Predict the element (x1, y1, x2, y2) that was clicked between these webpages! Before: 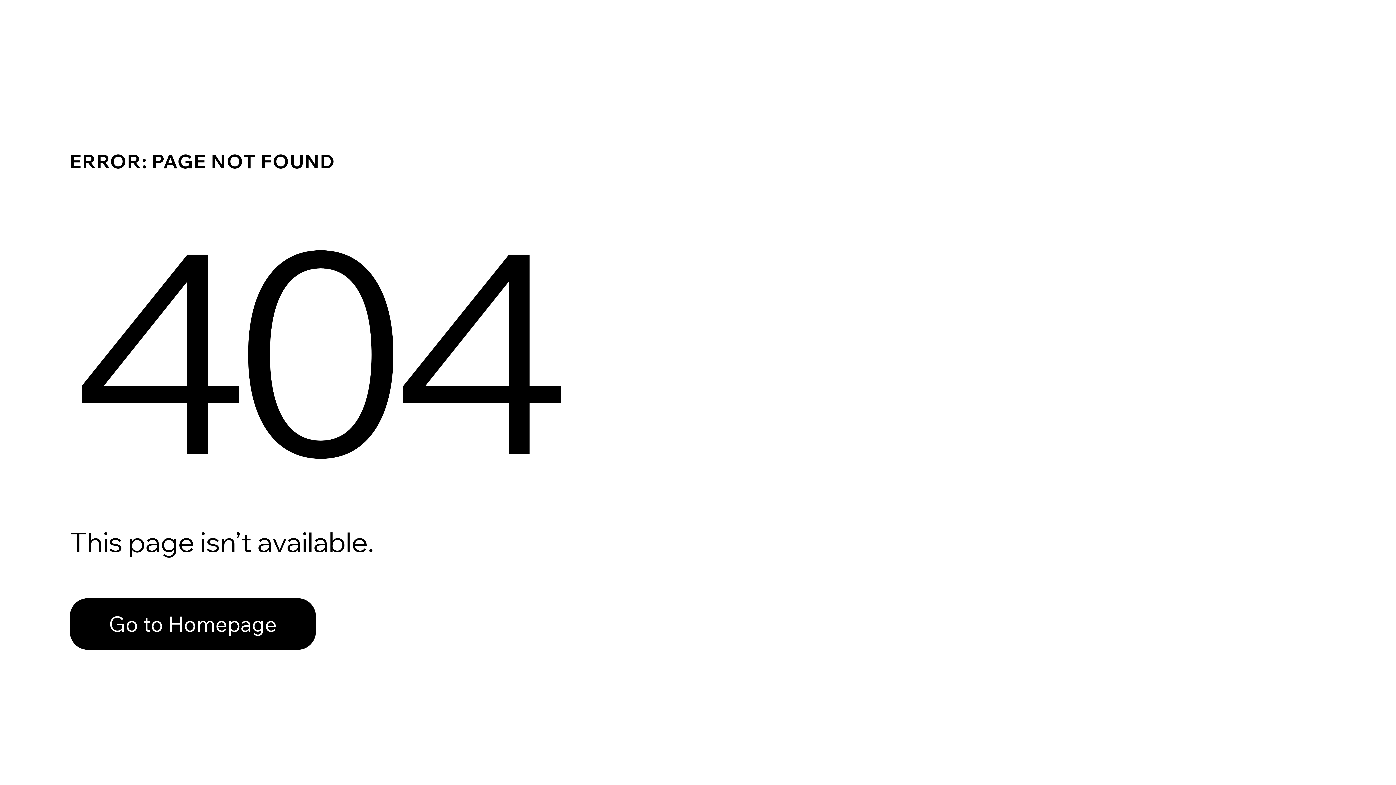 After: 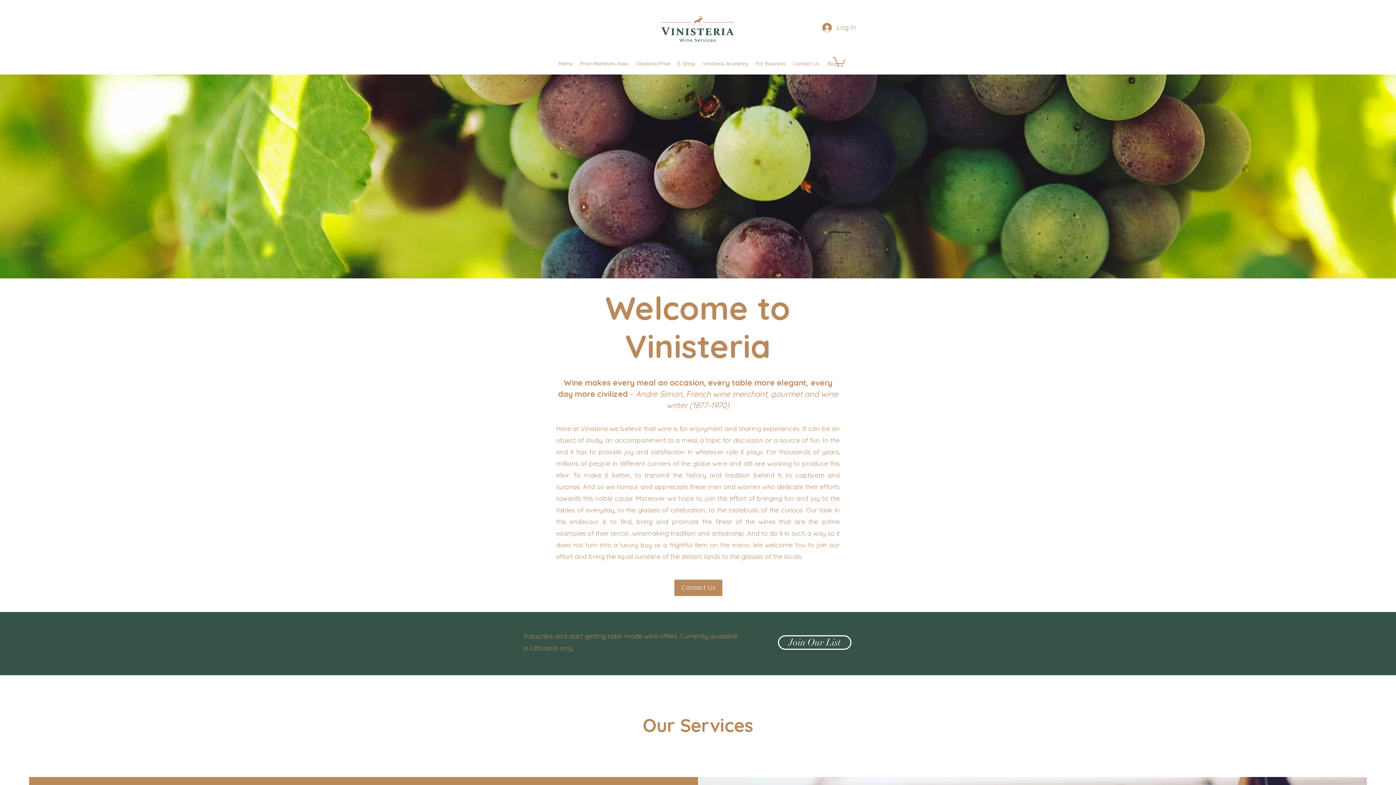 Action: label: Go to Homepage bbox: (69, 598, 316, 650)